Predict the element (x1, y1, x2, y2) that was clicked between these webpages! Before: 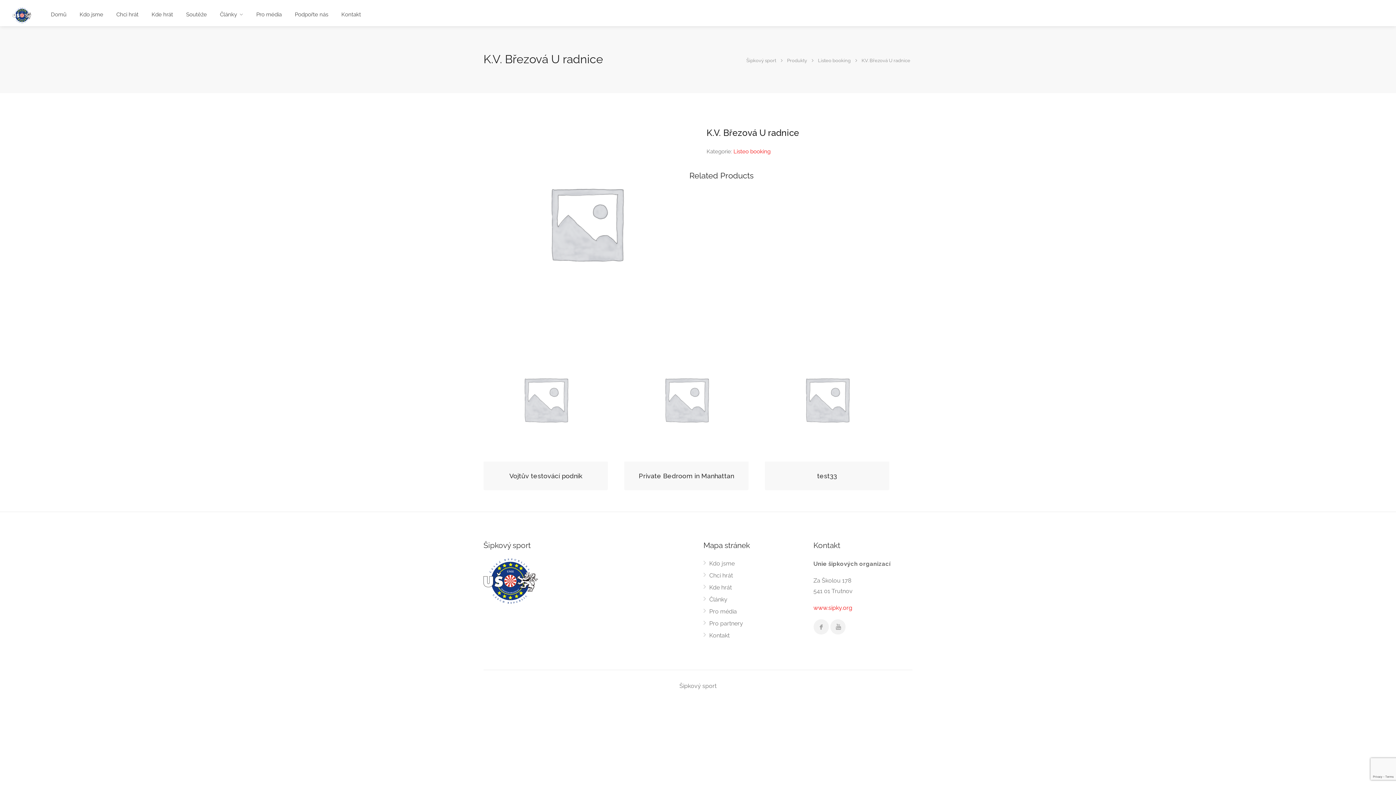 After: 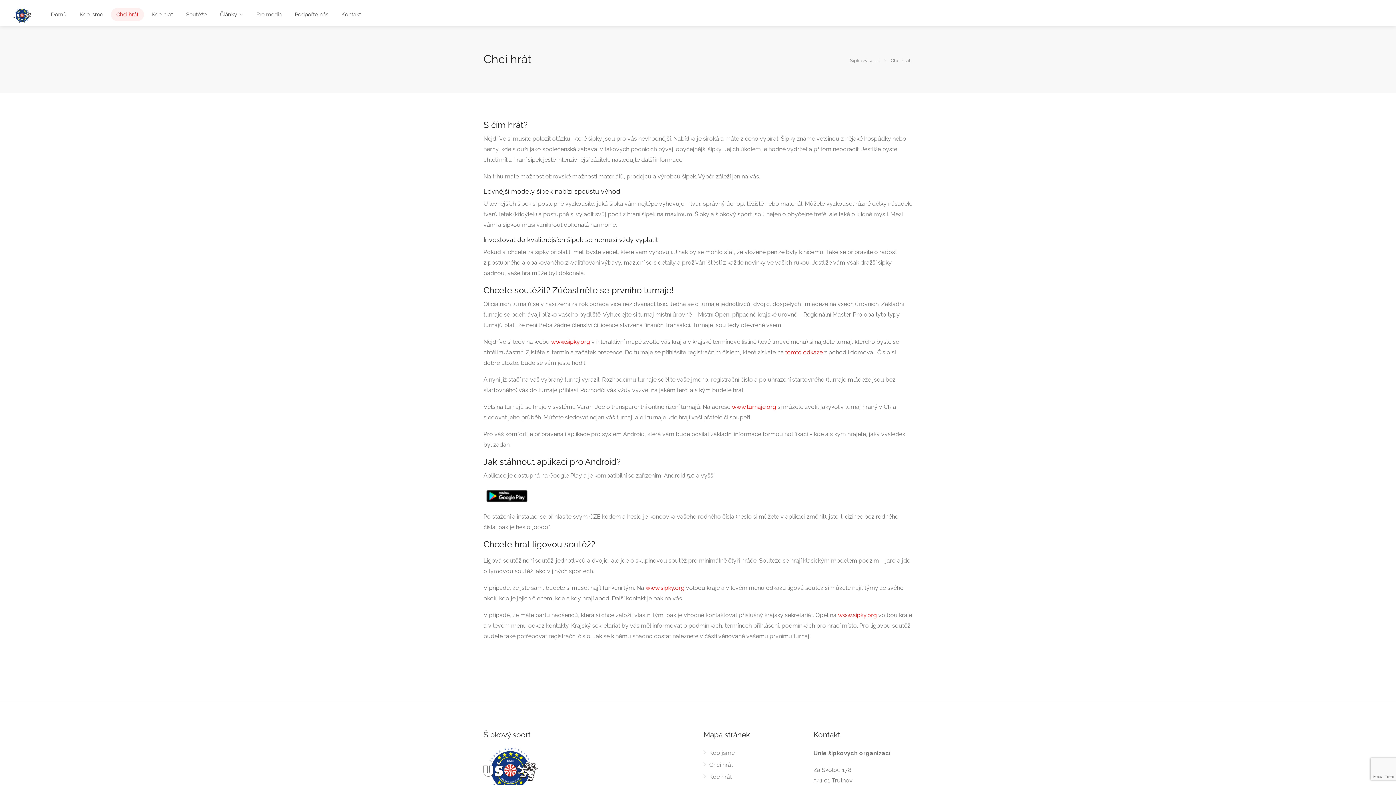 Action: bbox: (110, 8, 143, 21) label: Chci hrát